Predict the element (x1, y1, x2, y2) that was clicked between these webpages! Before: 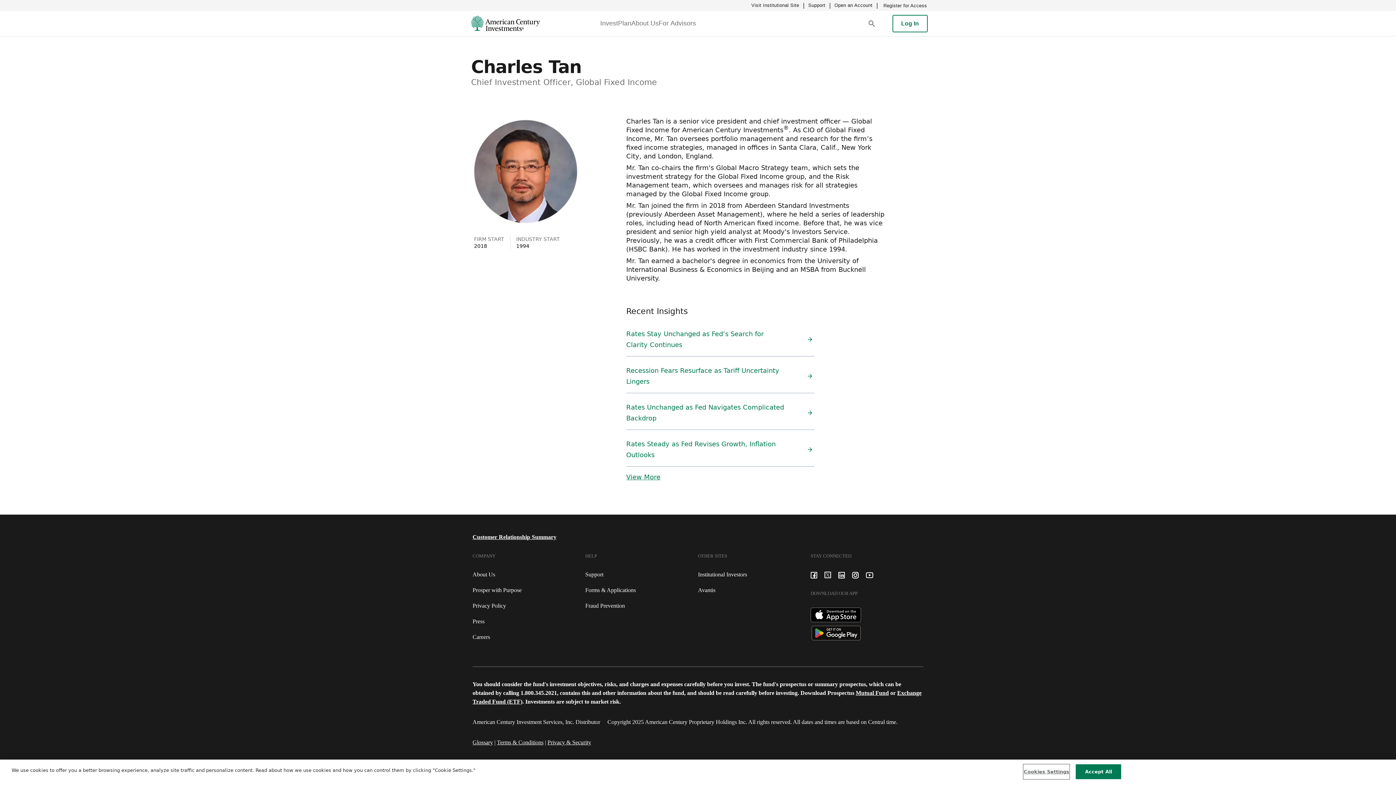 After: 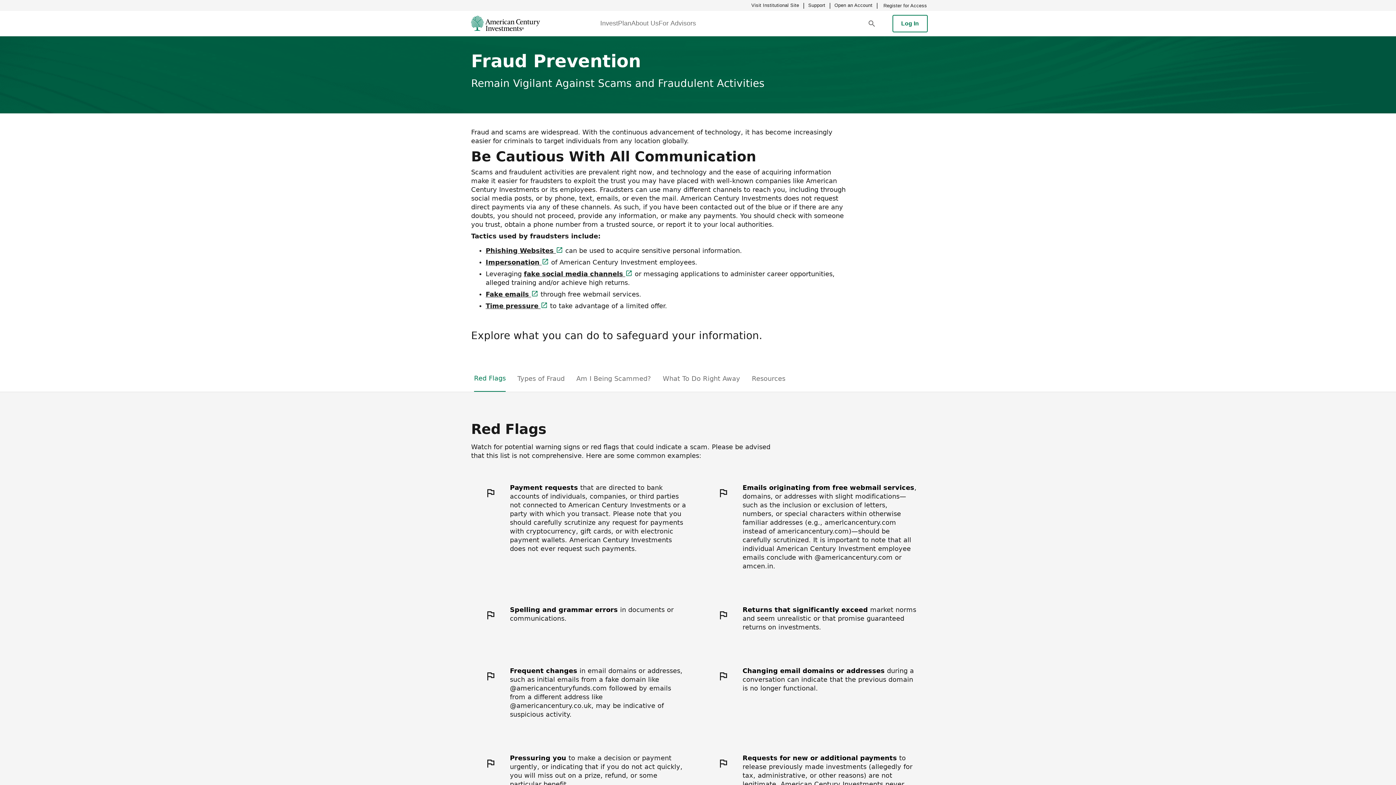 Action: bbox: (585, 601, 698, 614) label: Fraud Prevention